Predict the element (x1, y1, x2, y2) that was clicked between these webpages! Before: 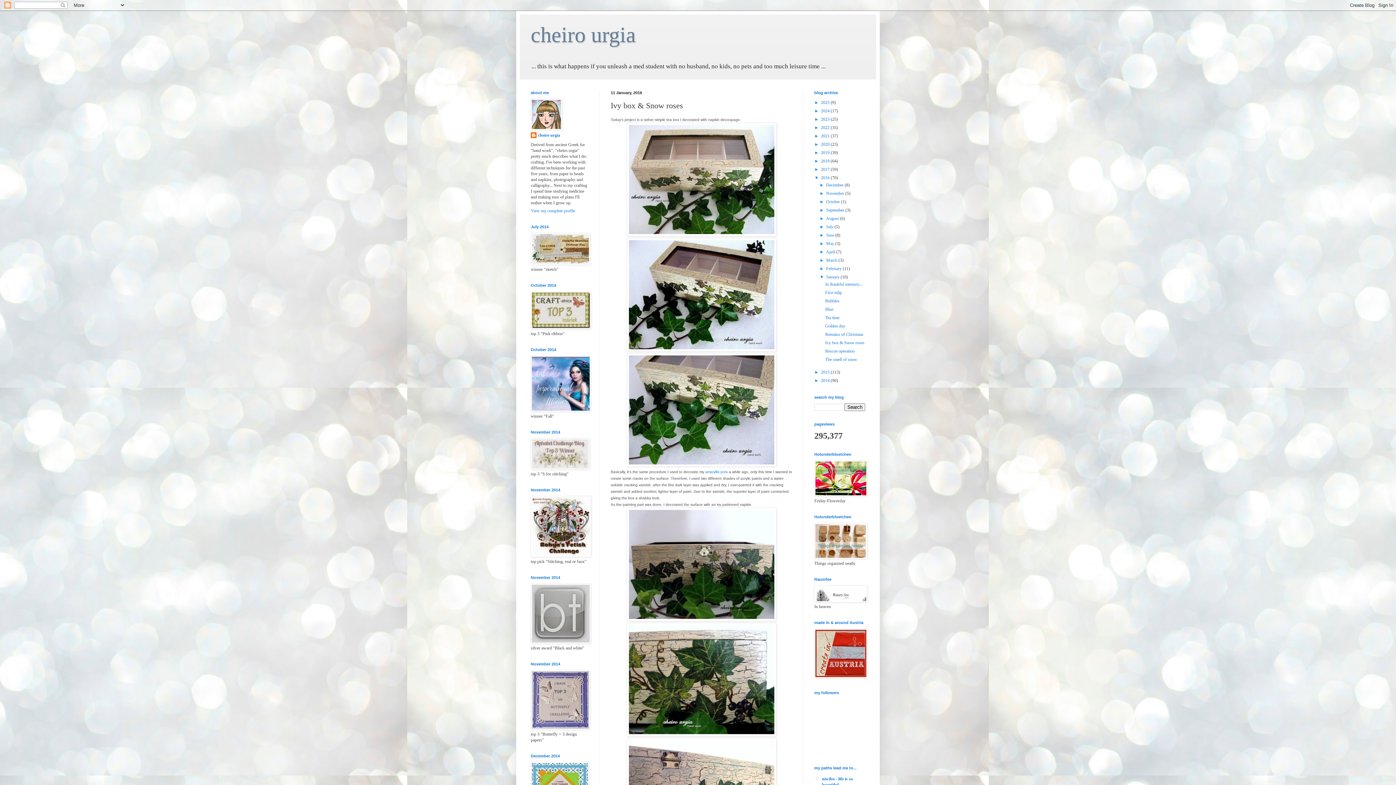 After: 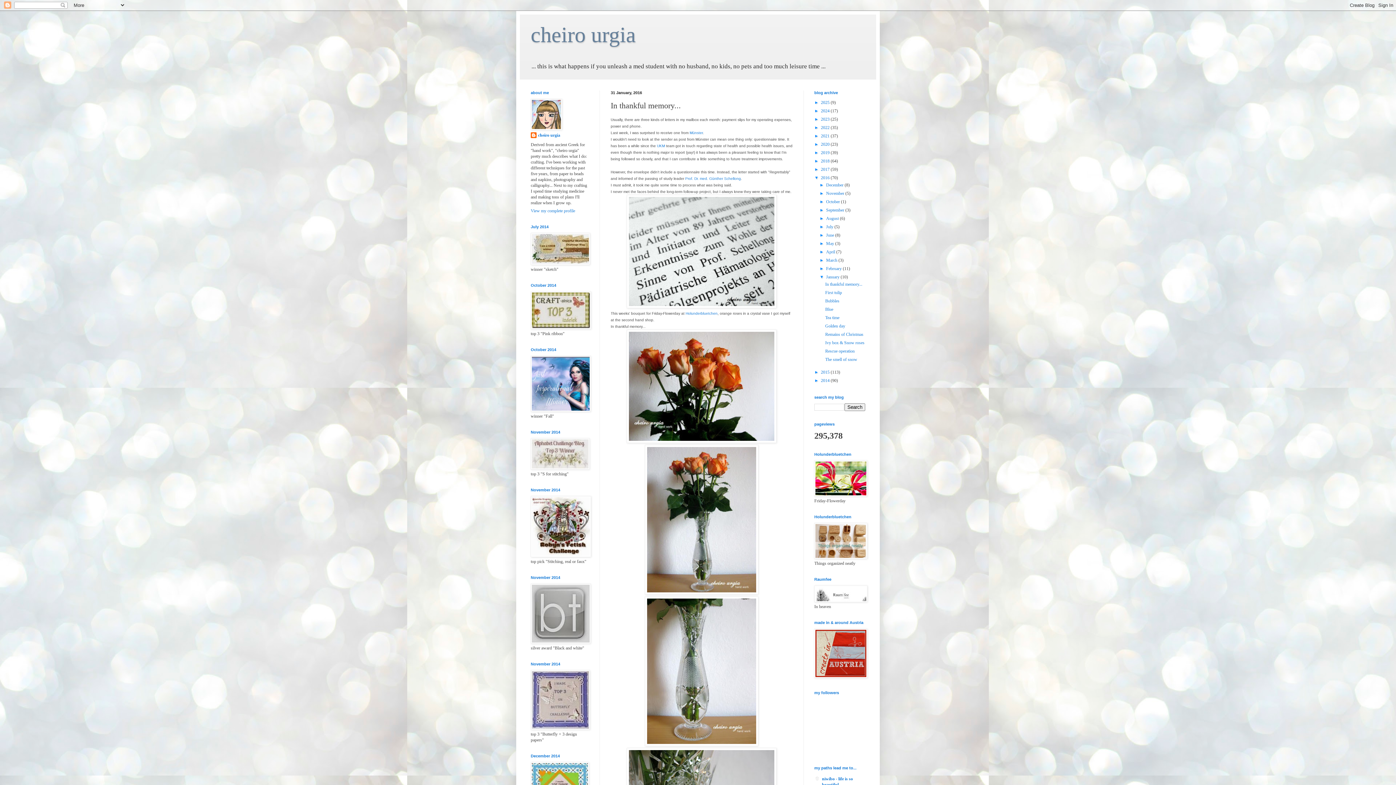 Action: label: In thankful memory... bbox: (825, 281, 862, 287)